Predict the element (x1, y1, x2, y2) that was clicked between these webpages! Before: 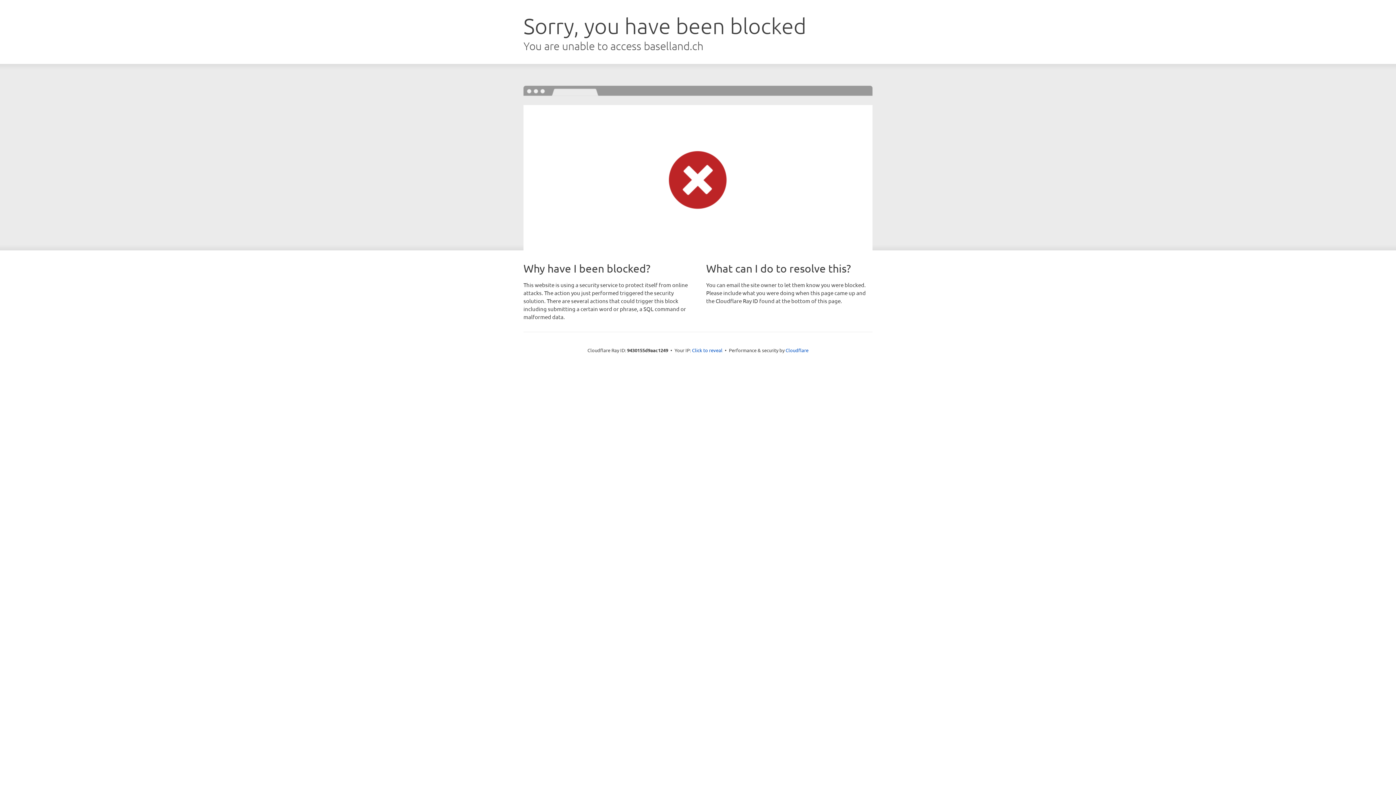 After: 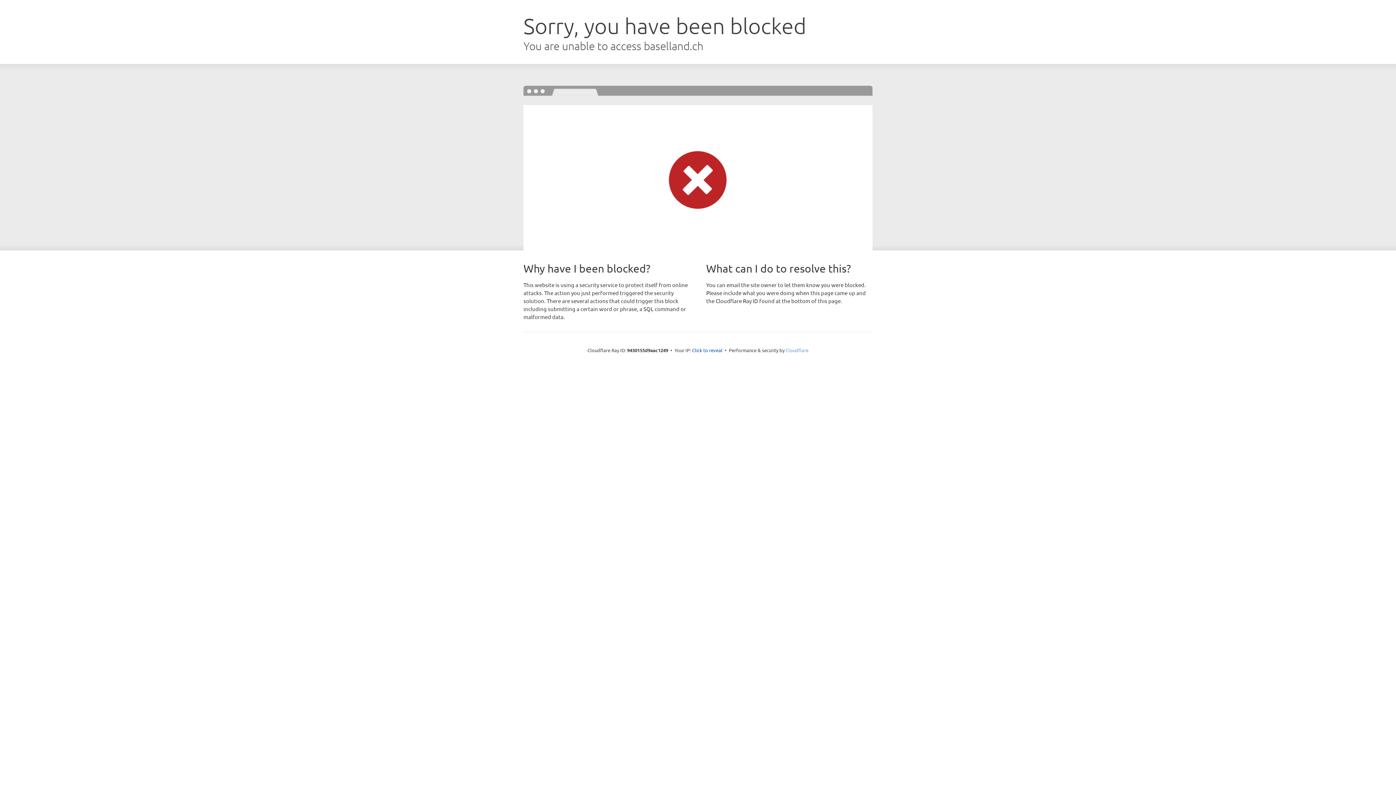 Action: bbox: (785, 347, 808, 353) label: Cloudflare